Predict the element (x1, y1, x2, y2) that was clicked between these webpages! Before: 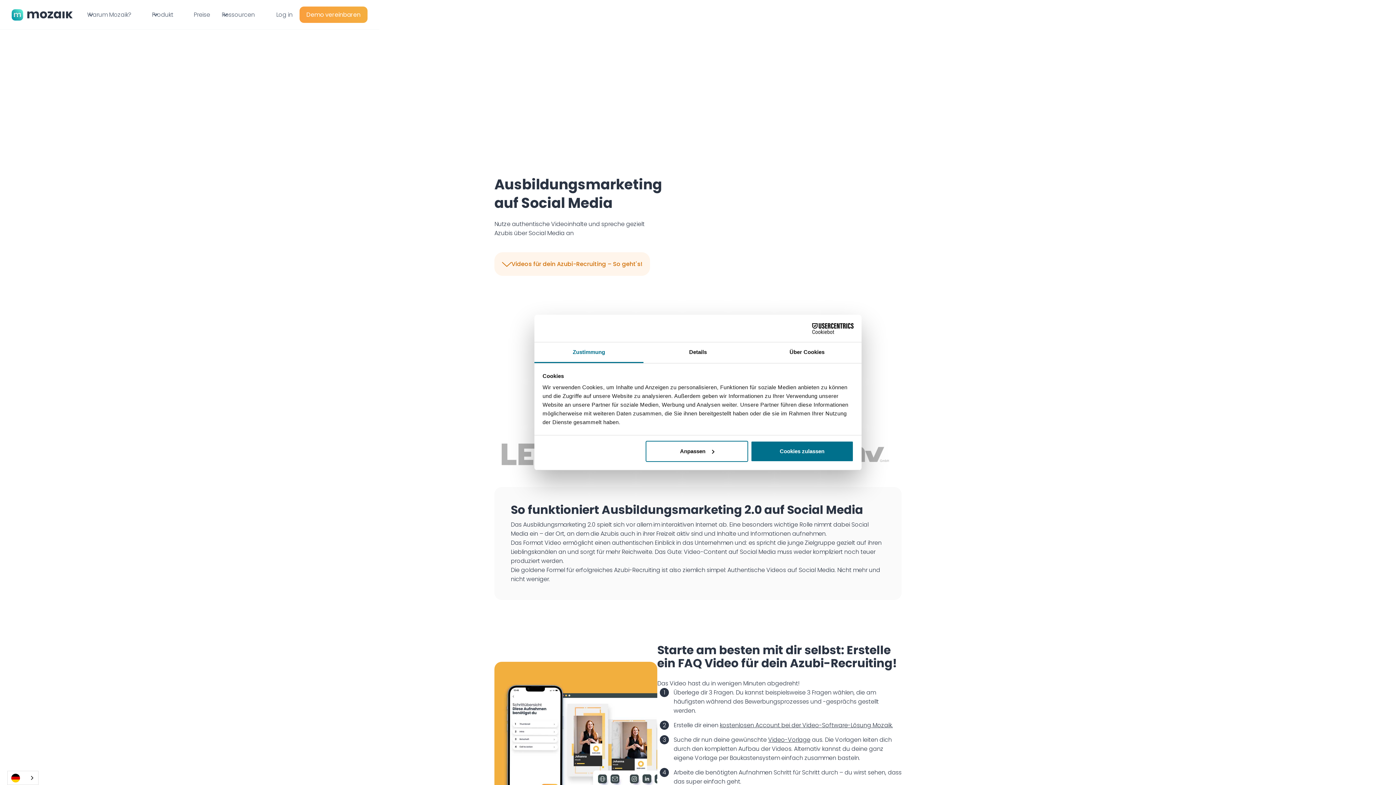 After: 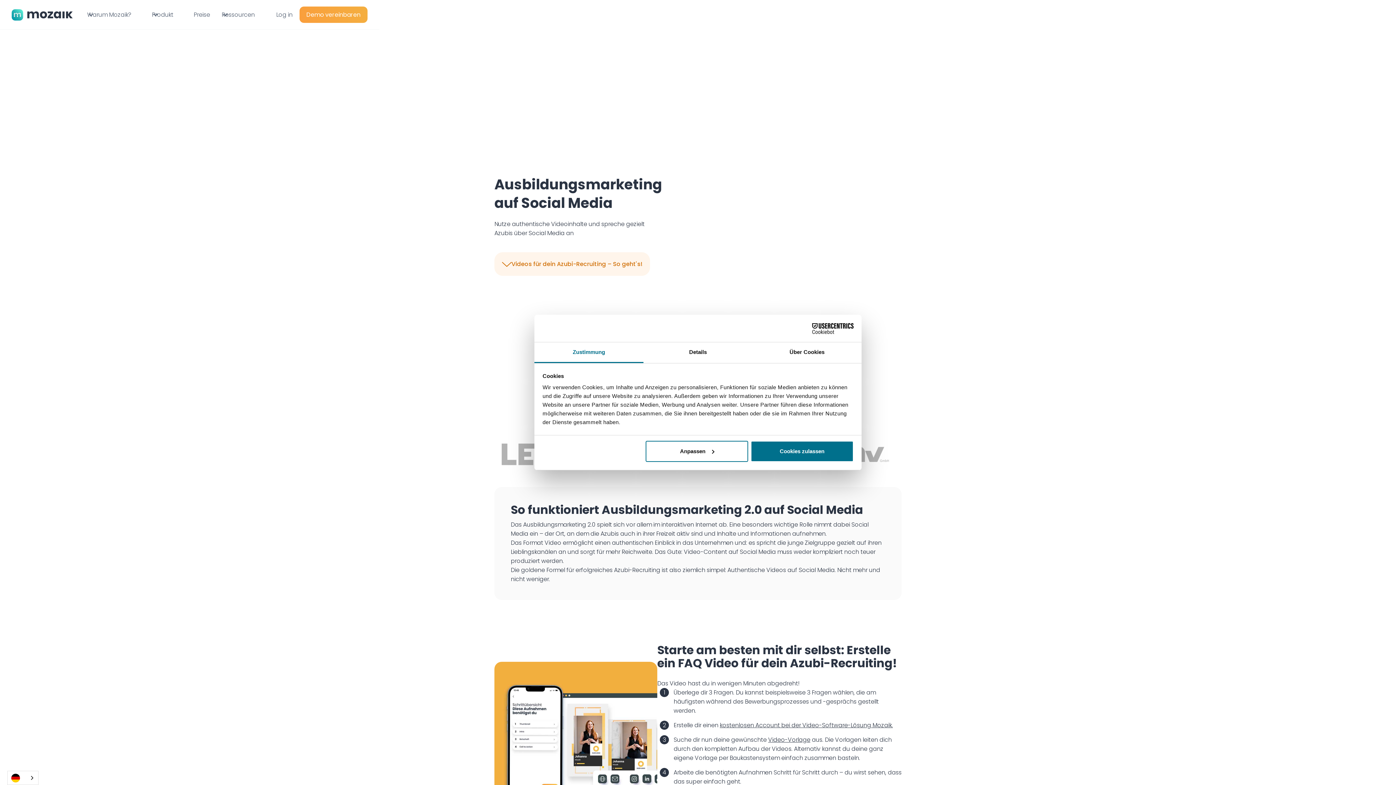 Action: bbox: (720, 721, 893, 729) label: kostenlosen Account bei der Video-Software-Lösung Mozaik.